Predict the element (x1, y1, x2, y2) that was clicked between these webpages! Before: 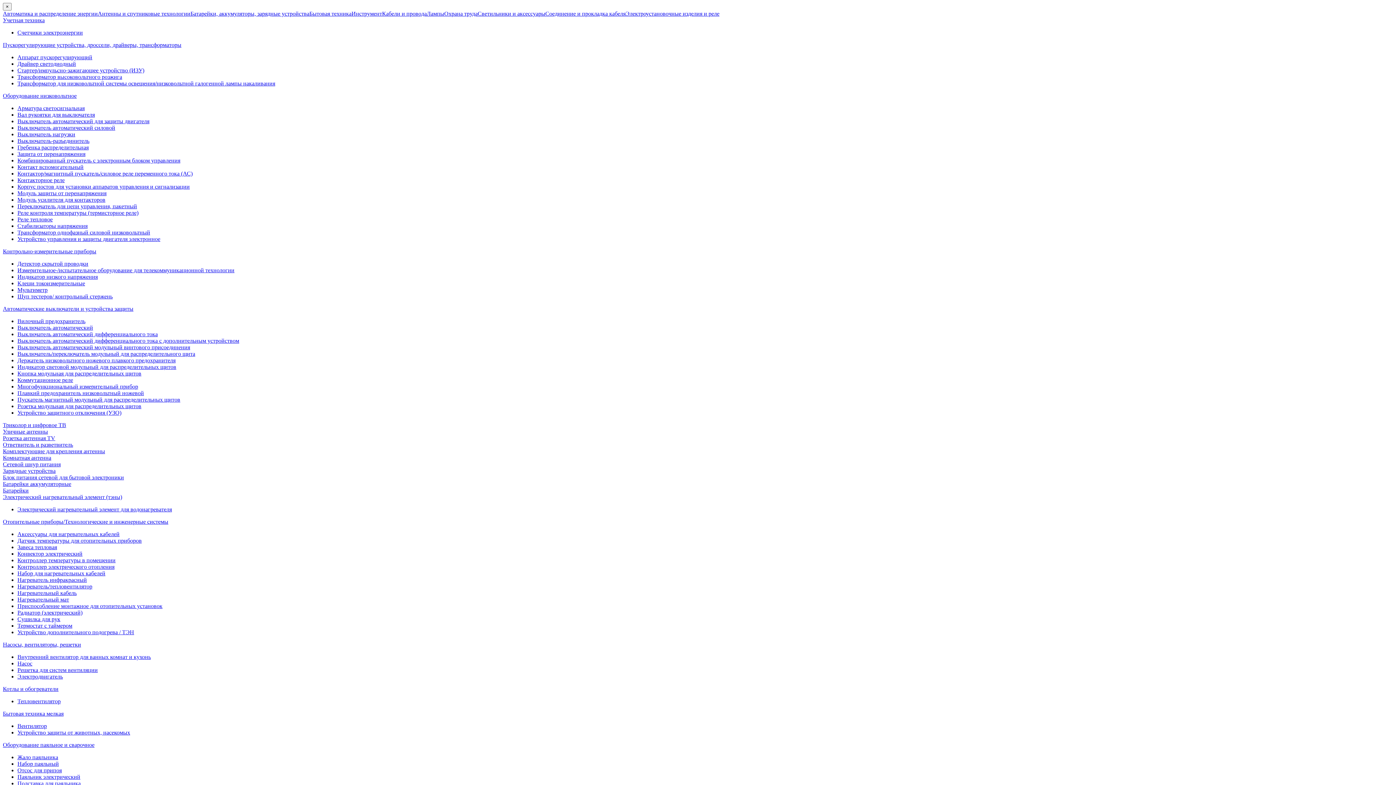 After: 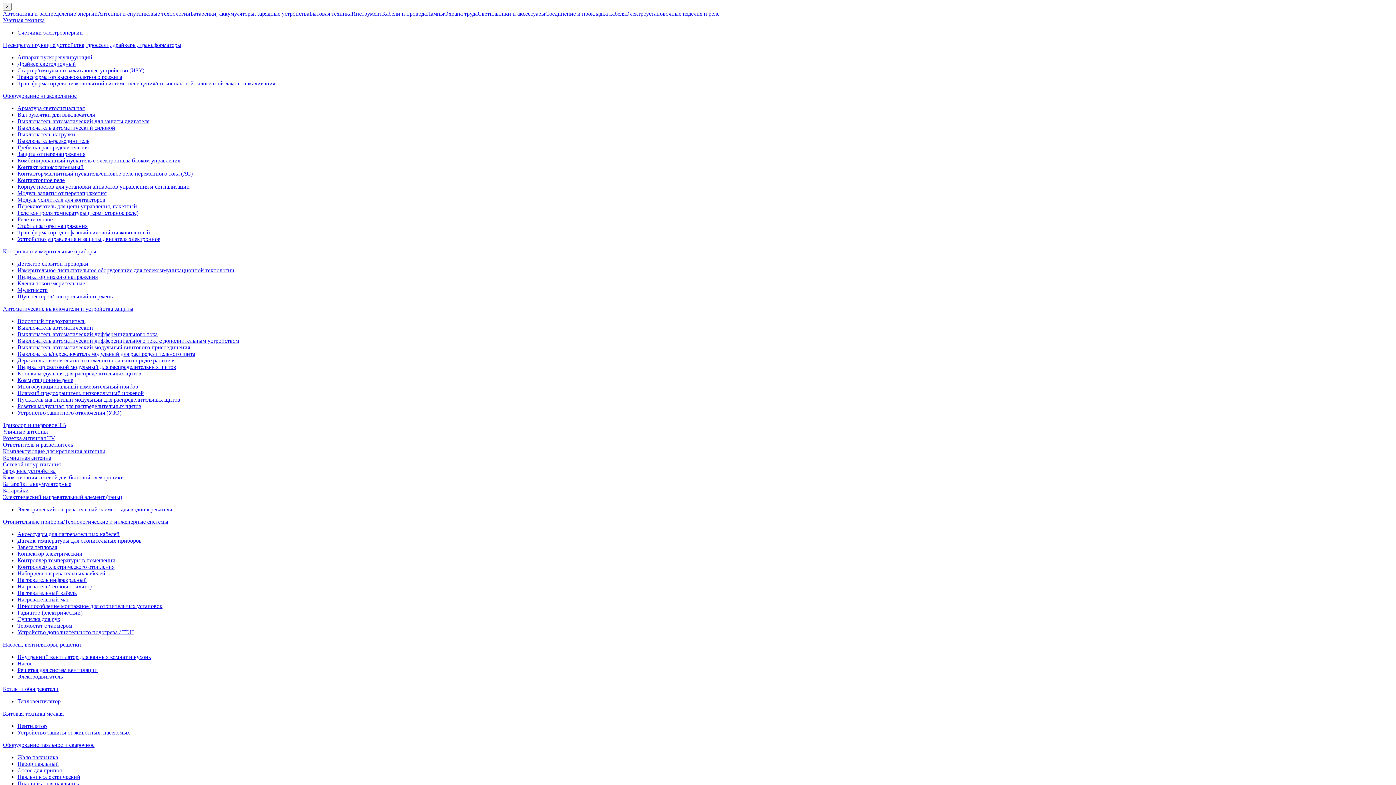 Action: bbox: (625, 10, 719, 16) label: Электроустановочные изделия и реле